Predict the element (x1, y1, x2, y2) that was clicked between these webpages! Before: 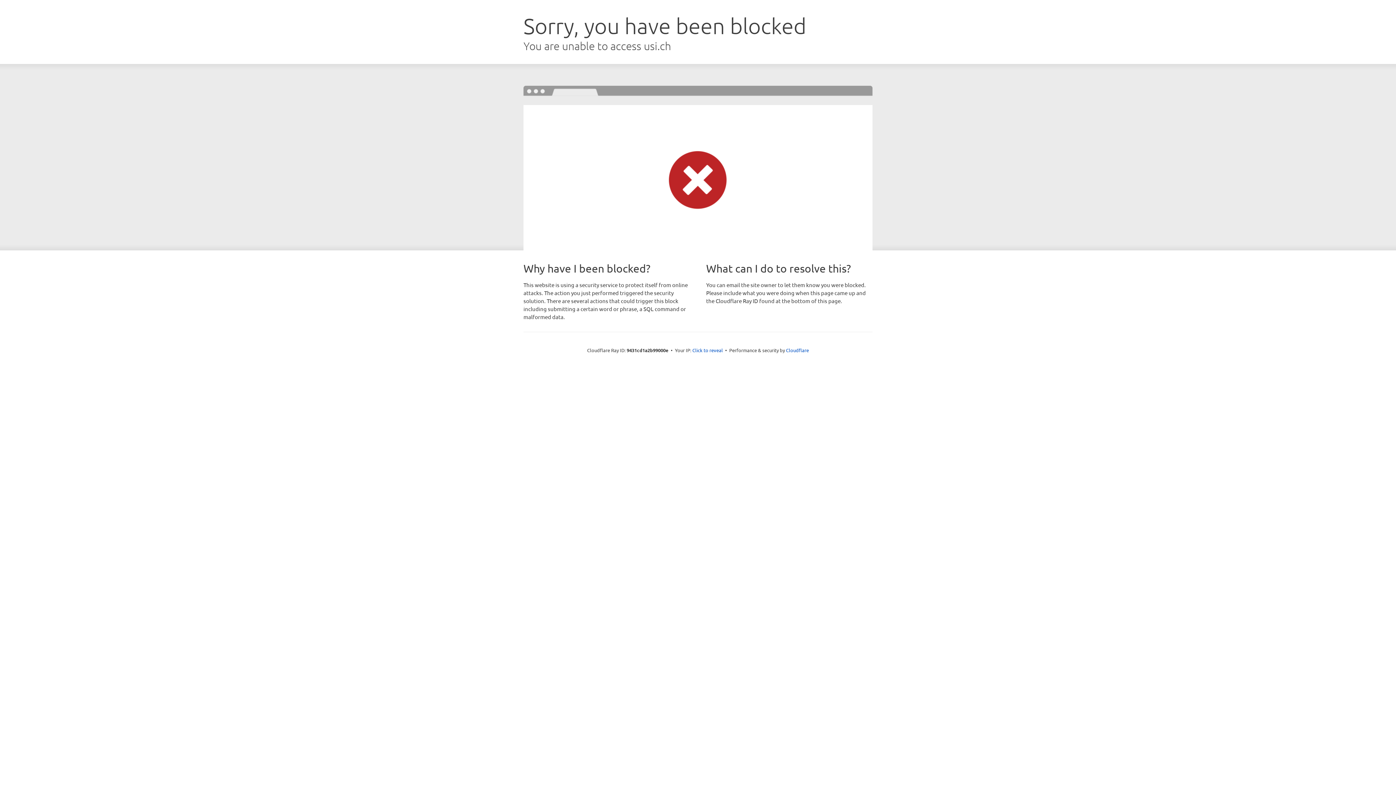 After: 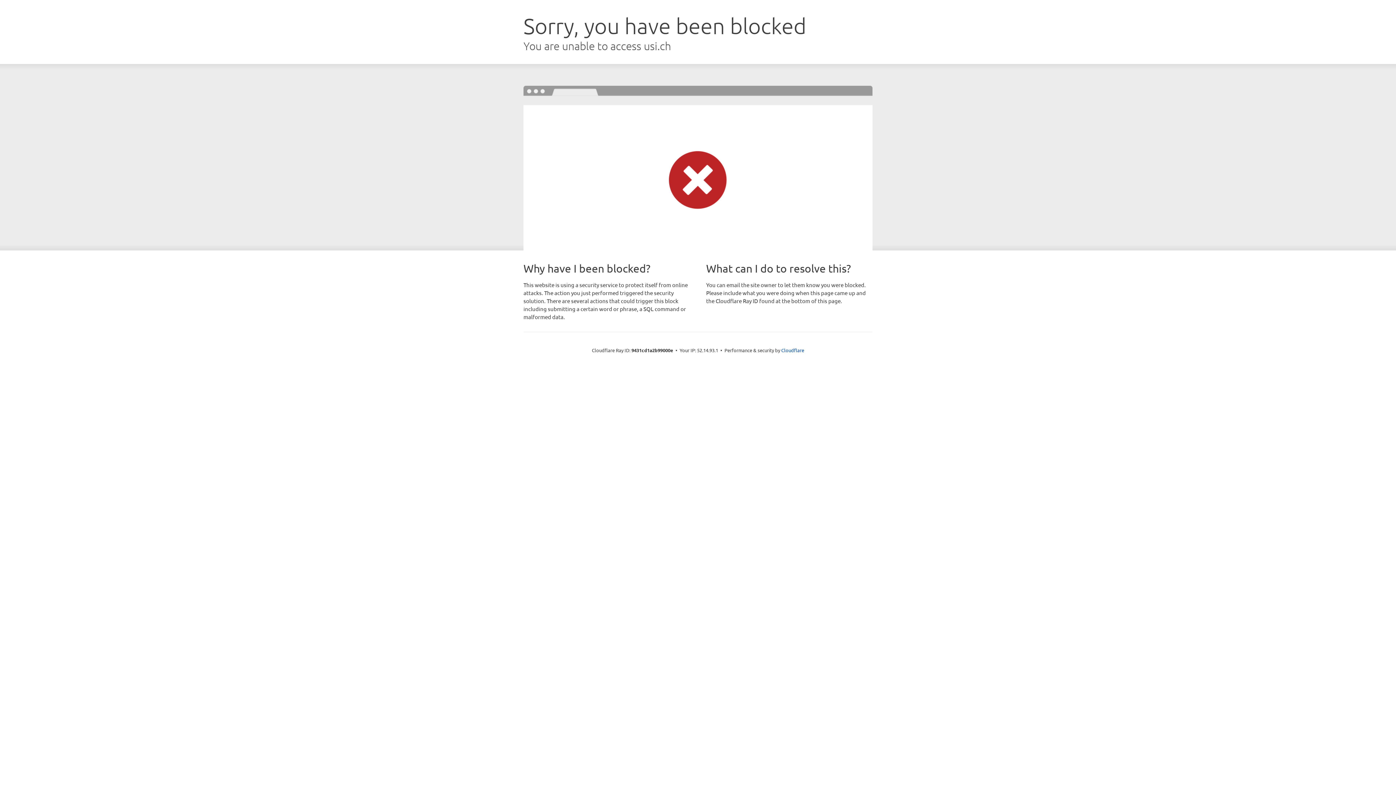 Action: bbox: (692, 346, 723, 353) label: Click to reveal